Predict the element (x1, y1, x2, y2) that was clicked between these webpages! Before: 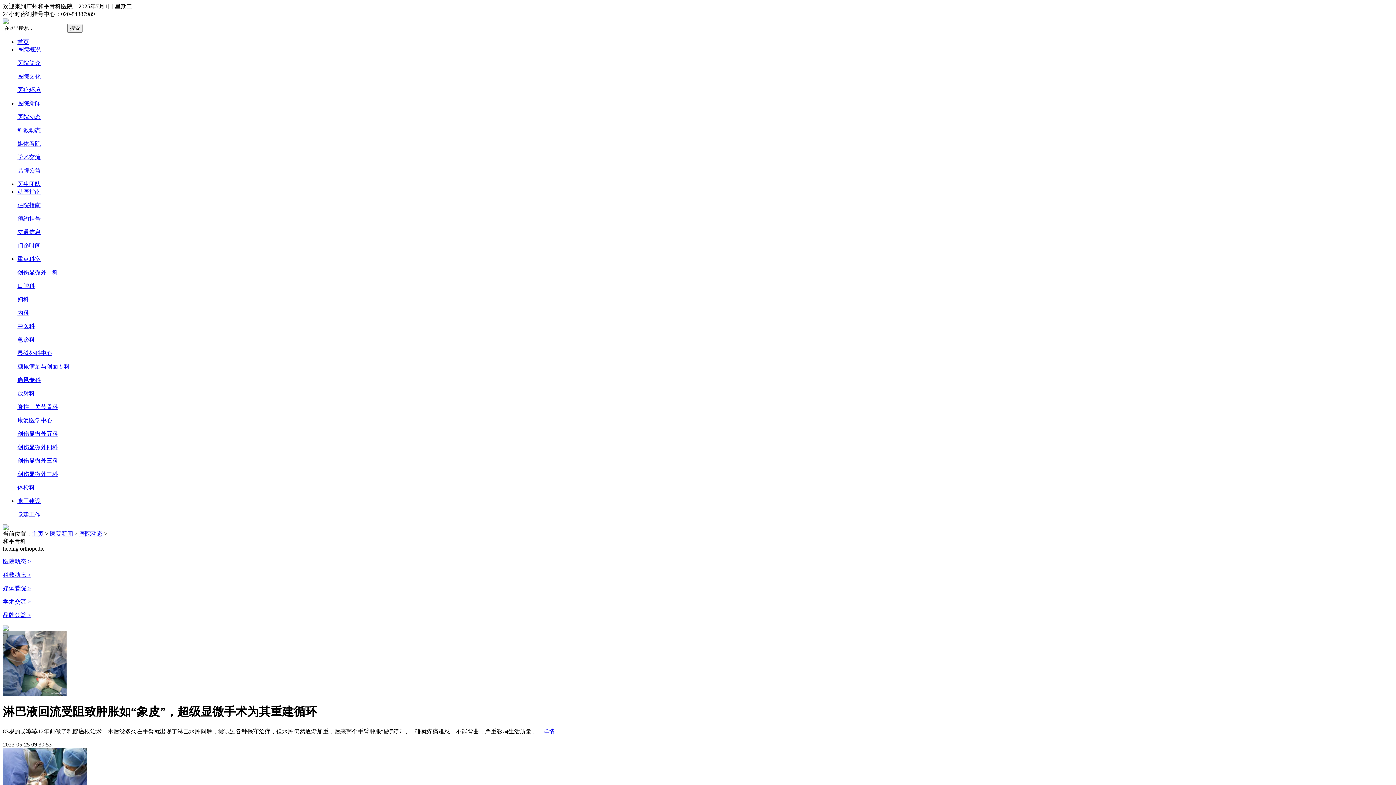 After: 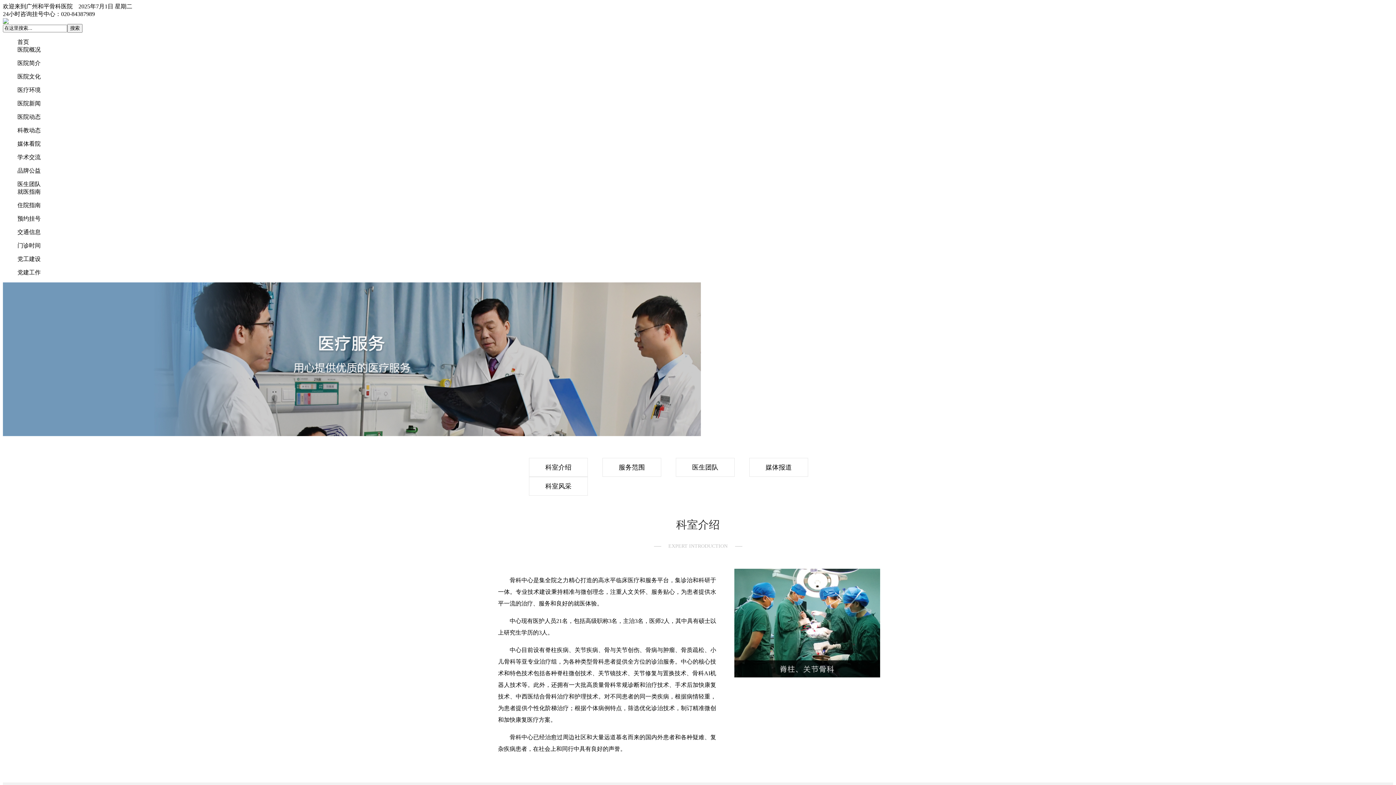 Action: label: 脊柱、关节骨科 bbox: (17, 404, 58, 410)